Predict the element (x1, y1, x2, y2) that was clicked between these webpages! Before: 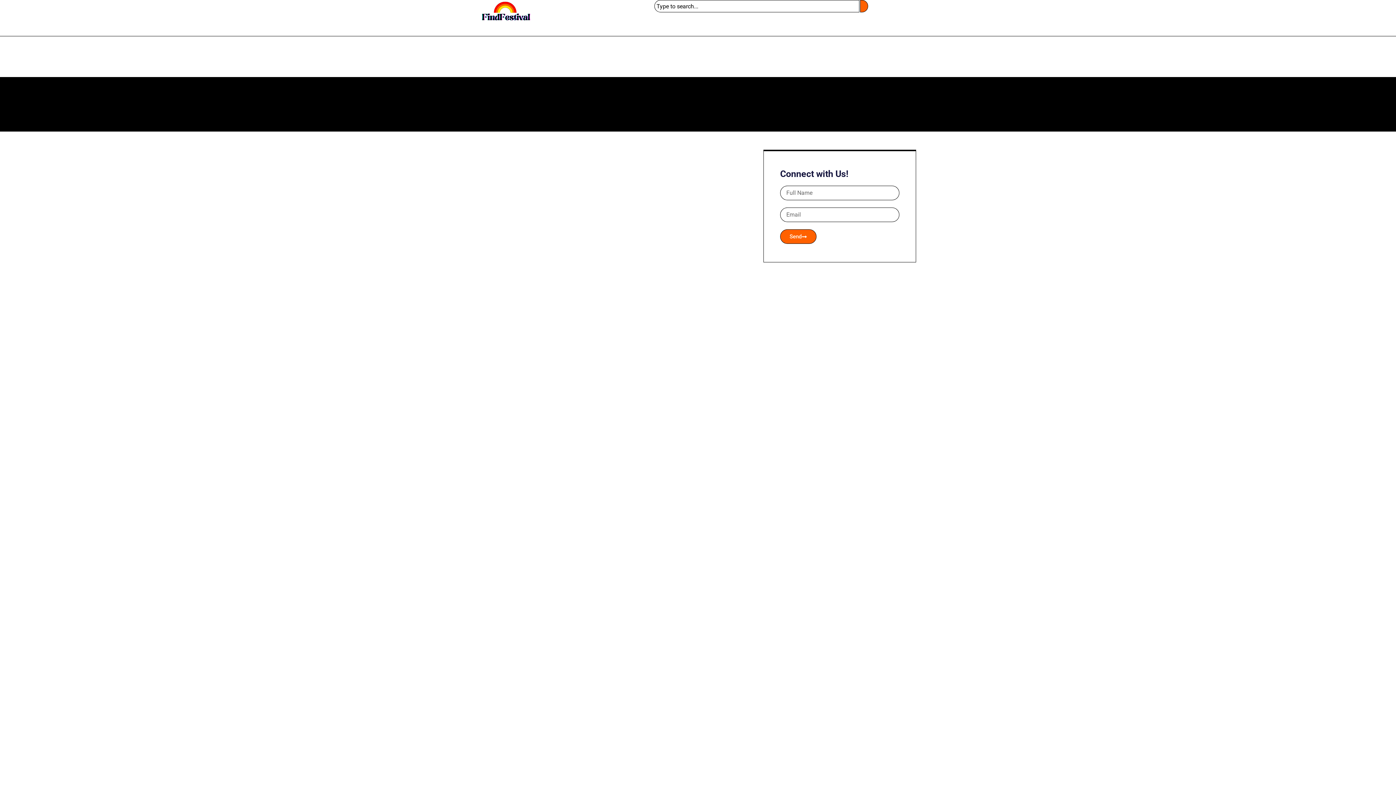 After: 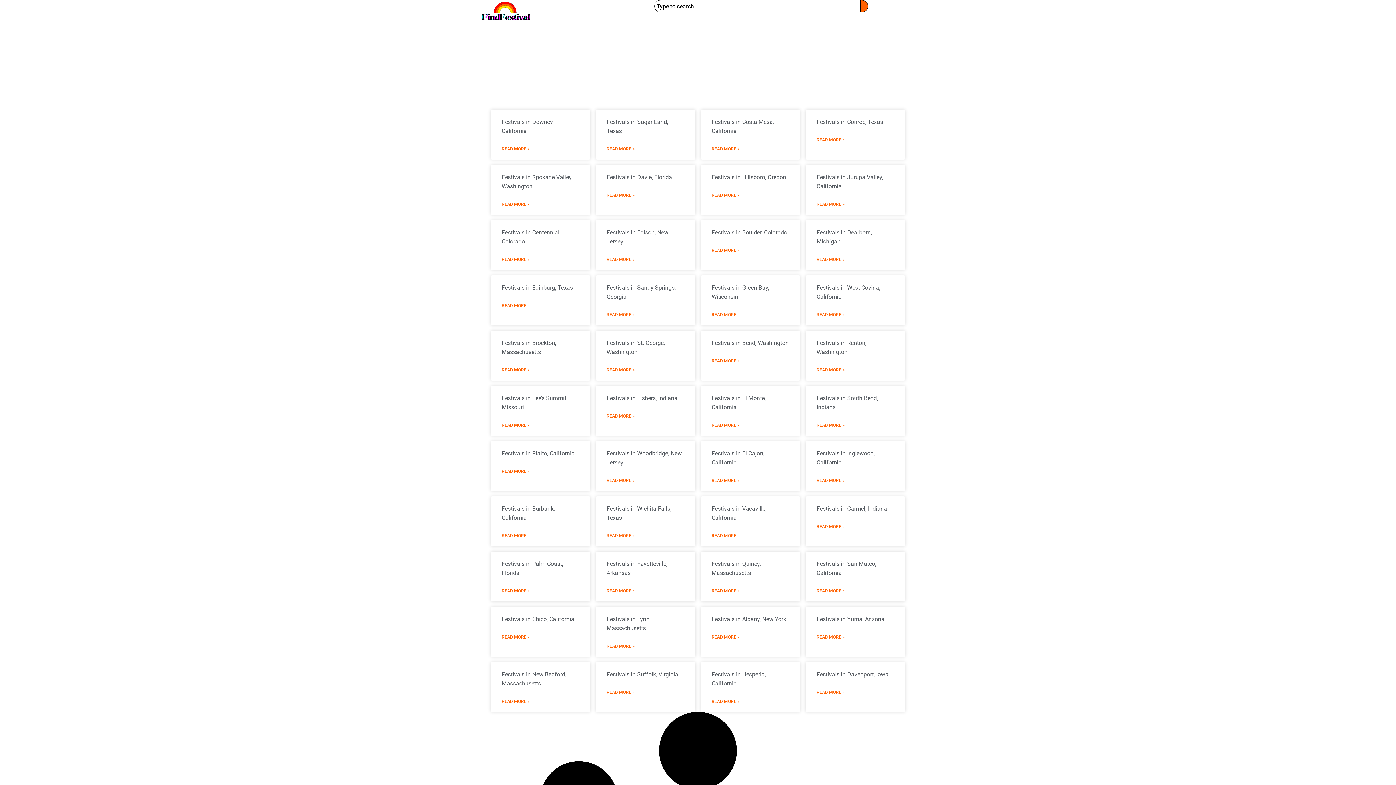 Action: bbox: (480, 0, 654, 22)